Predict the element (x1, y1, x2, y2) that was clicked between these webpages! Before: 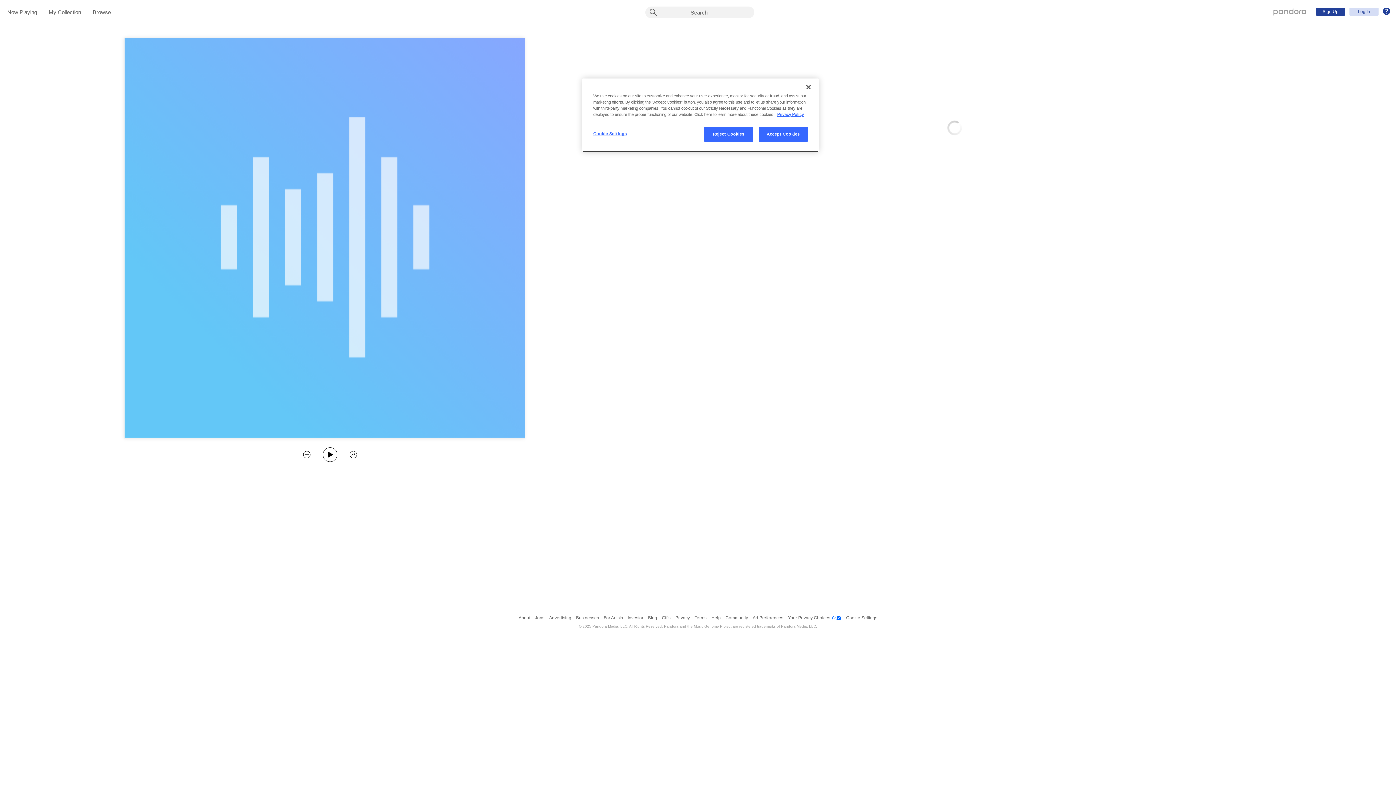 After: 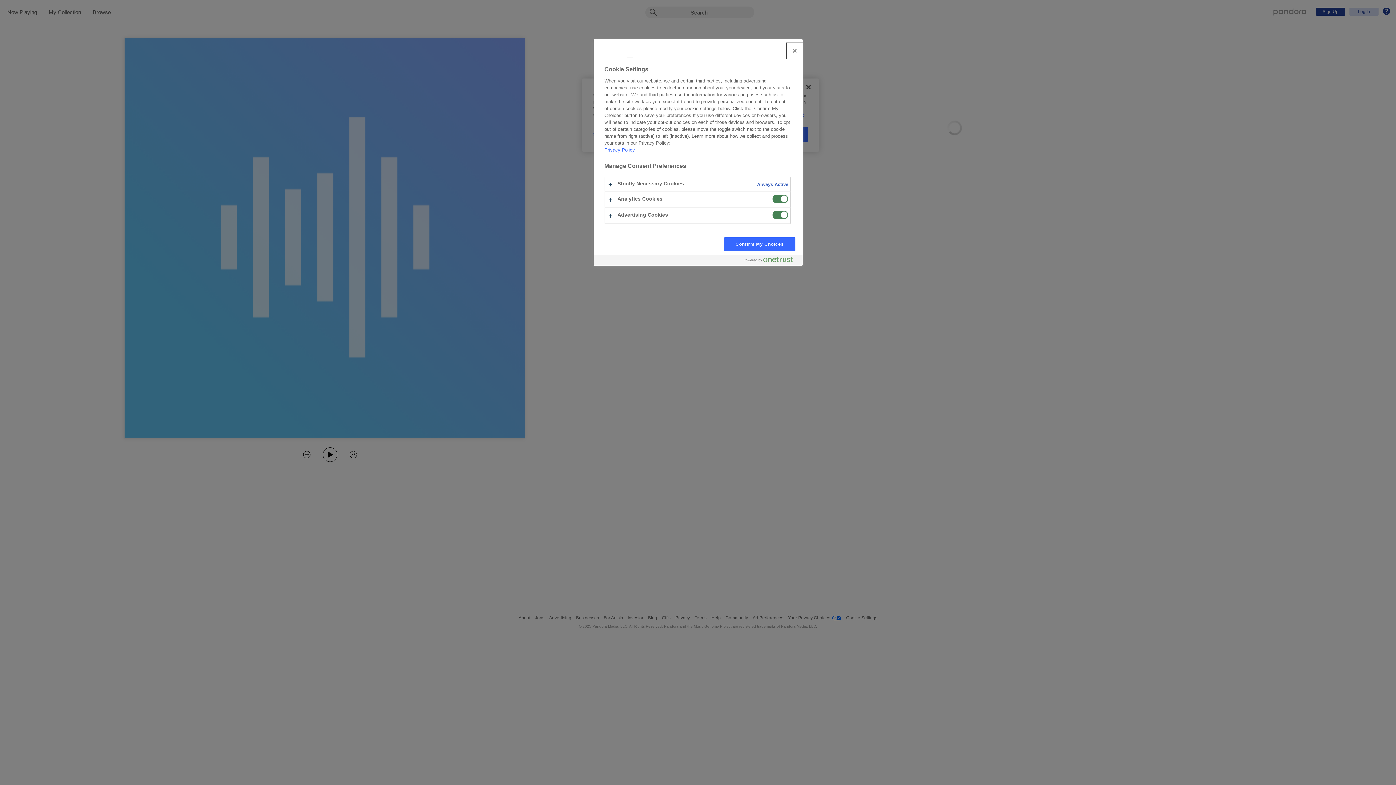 Action: bbox: (593, 126, 642, 141) label: Cookie Settings